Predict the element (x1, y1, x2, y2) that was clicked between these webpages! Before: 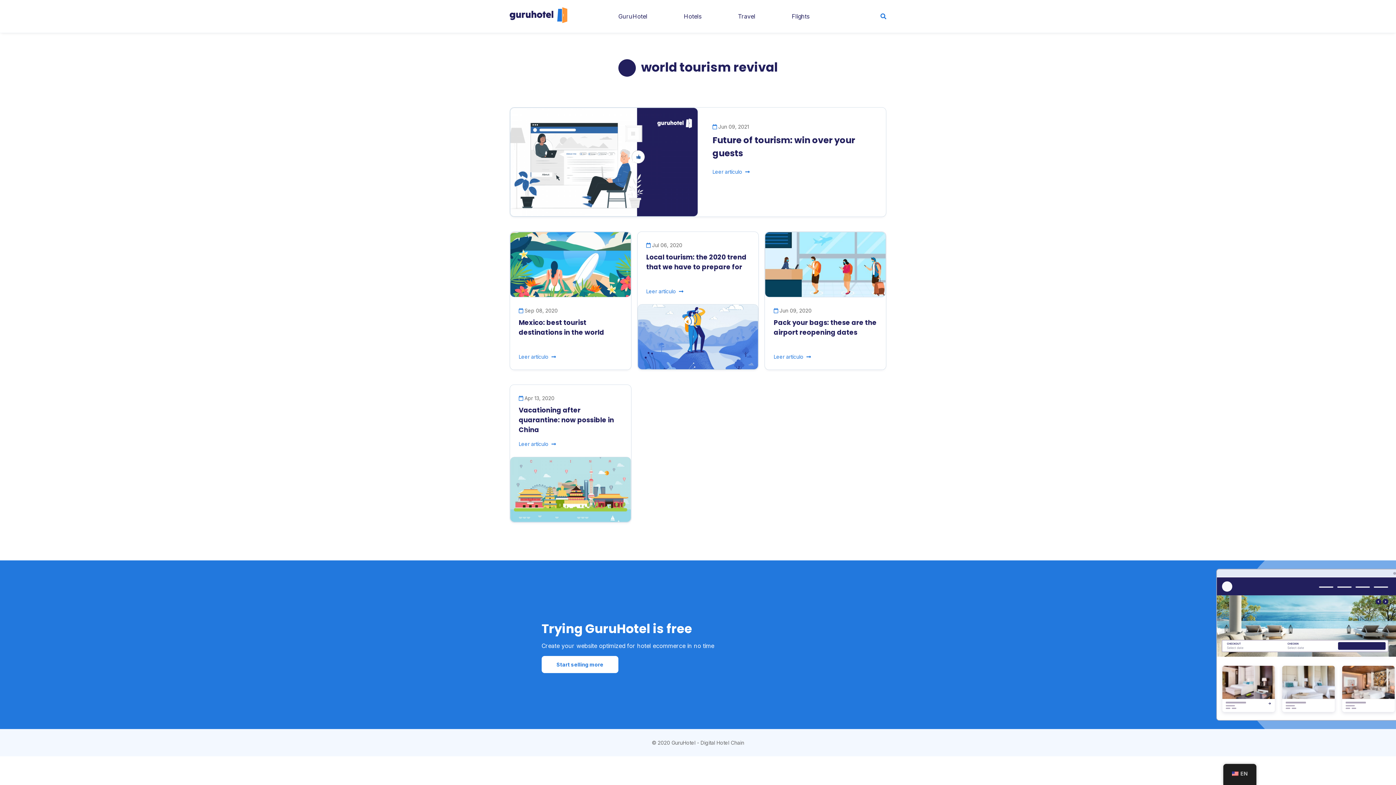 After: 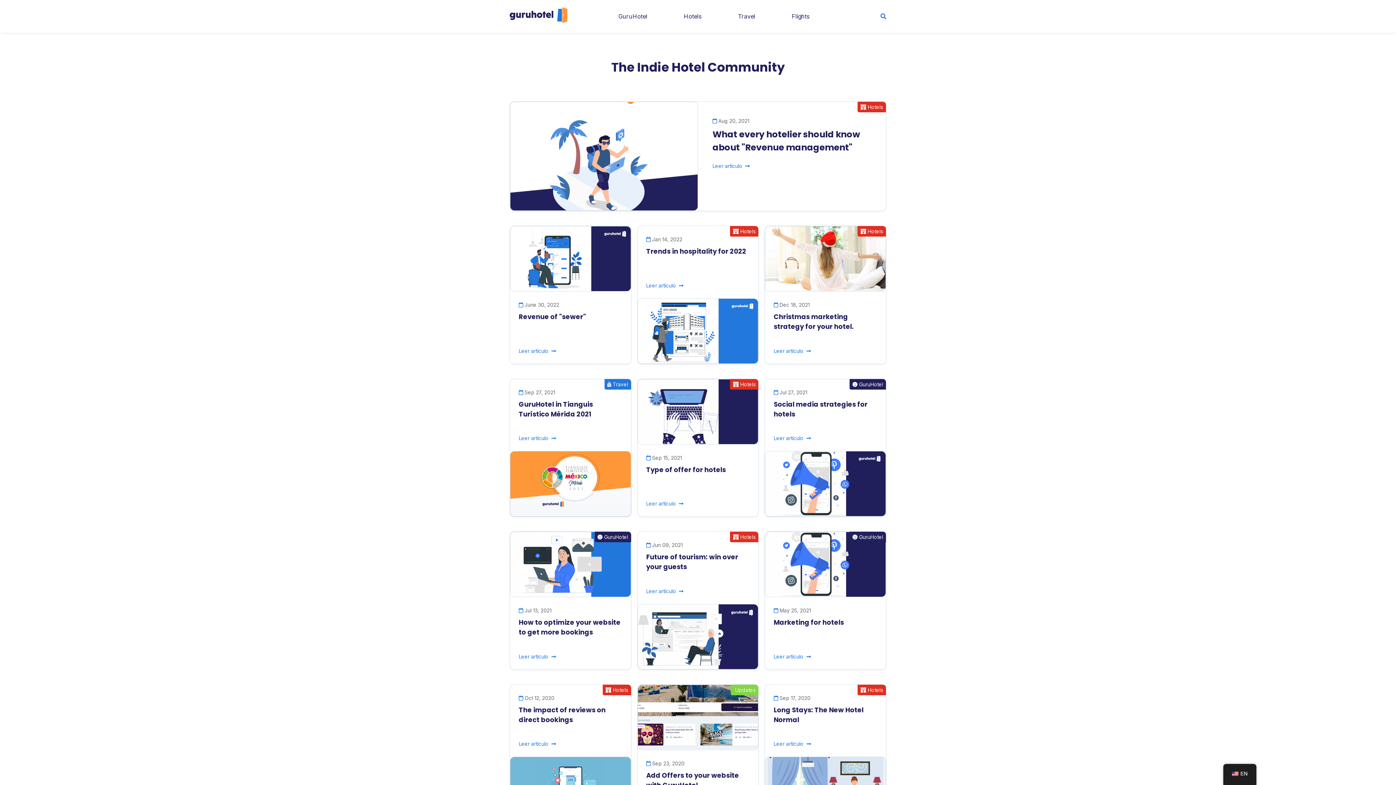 Action: bbox: (509, 17, 567, 24)